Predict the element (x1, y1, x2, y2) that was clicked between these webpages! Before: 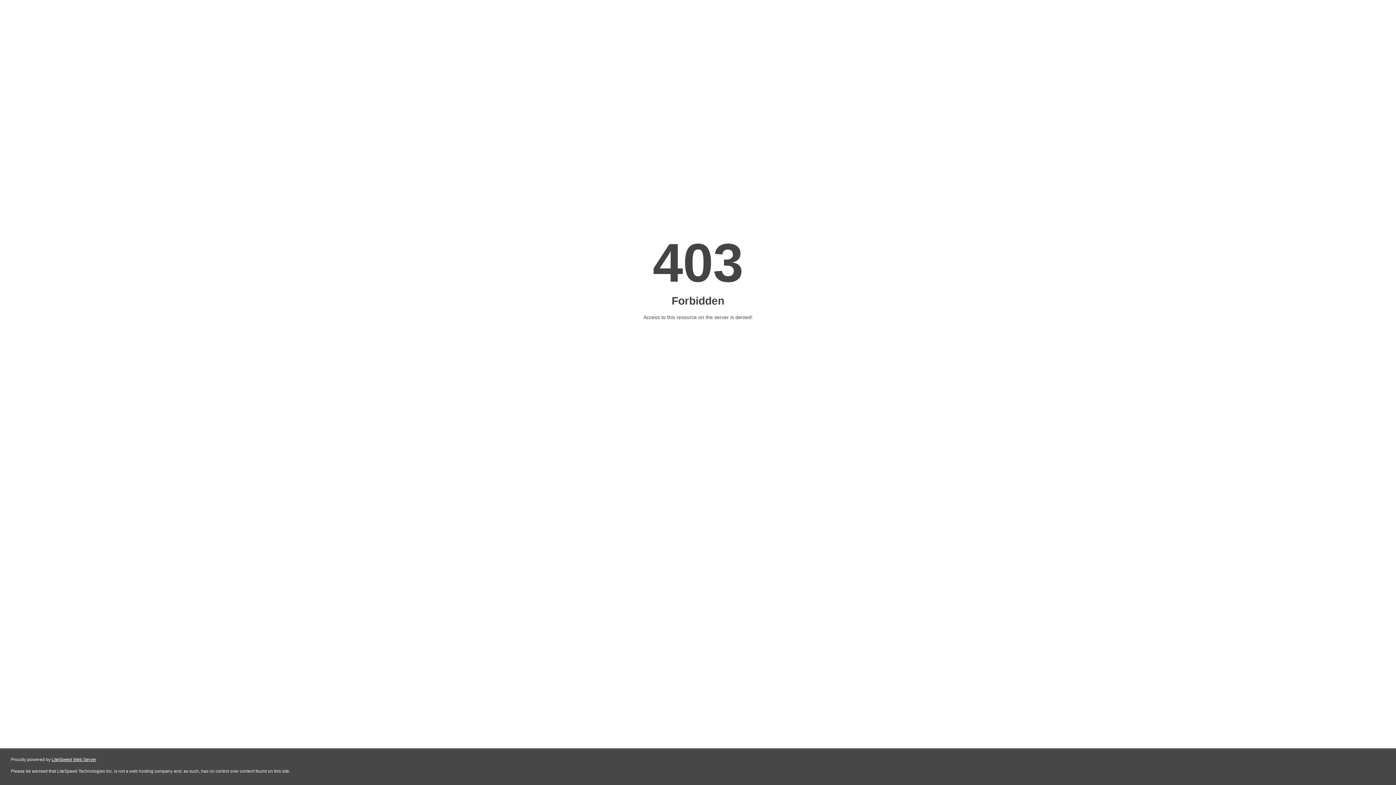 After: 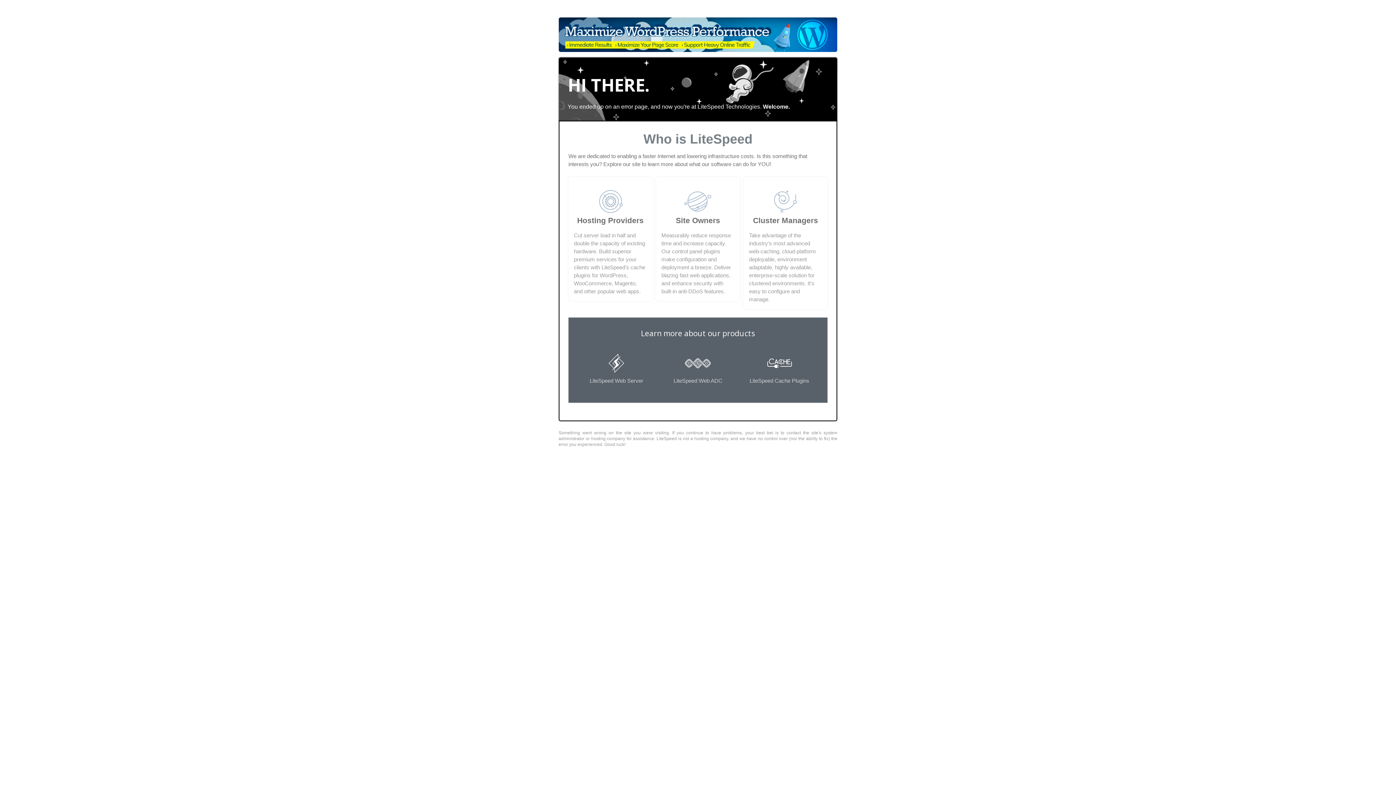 Action: label: LiteSpeed Web Server bbox: (51, 757, 96, 762)